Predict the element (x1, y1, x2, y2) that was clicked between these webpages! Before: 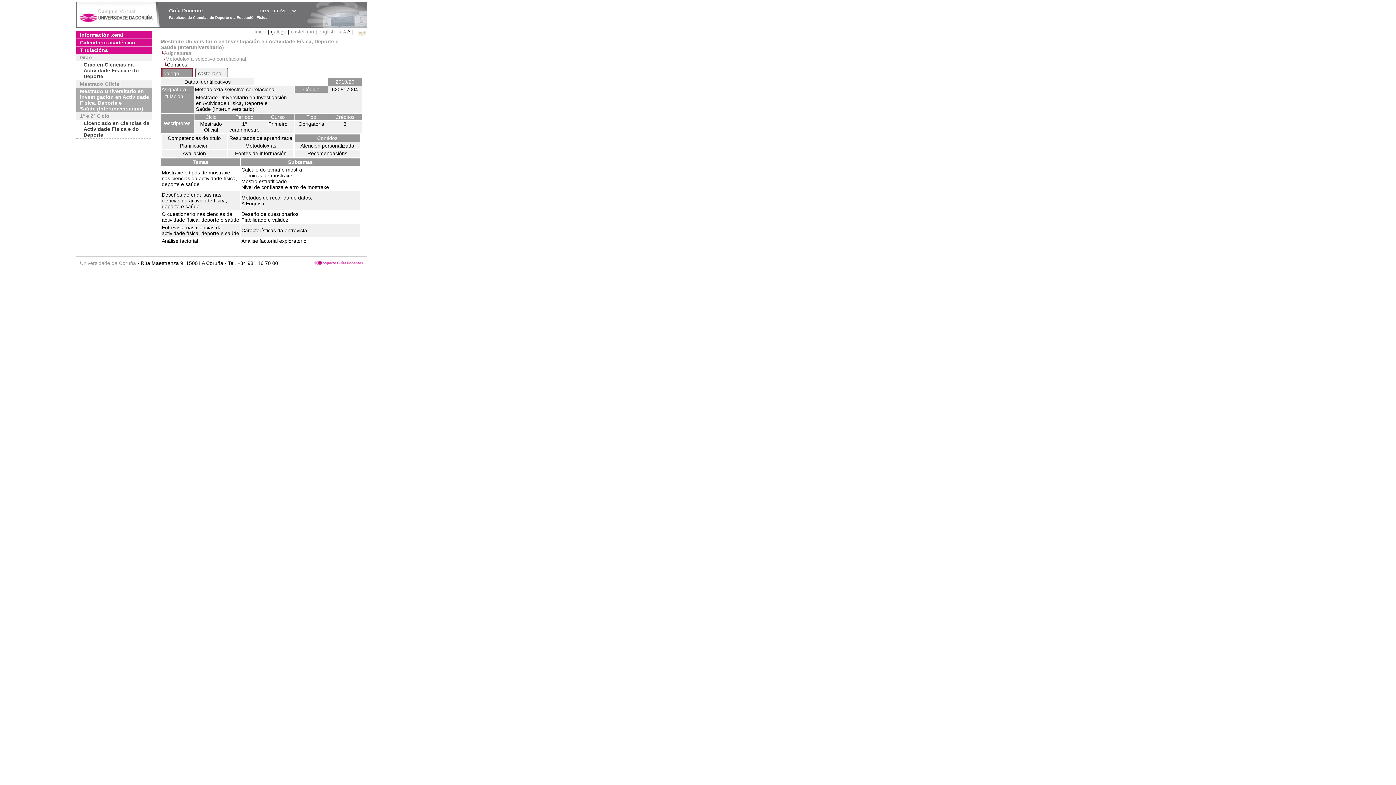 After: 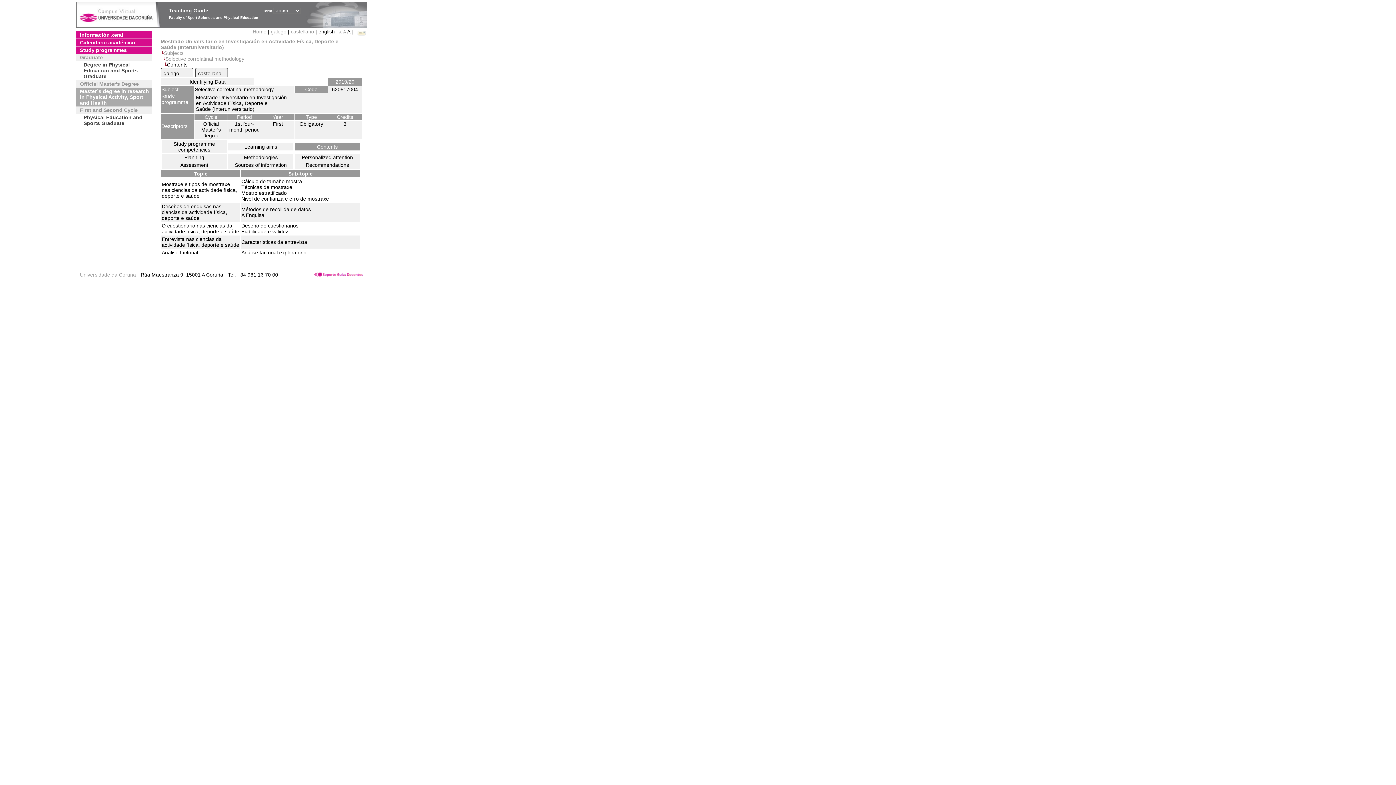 Action: bbox: (318, 28, 334, 34) label: english